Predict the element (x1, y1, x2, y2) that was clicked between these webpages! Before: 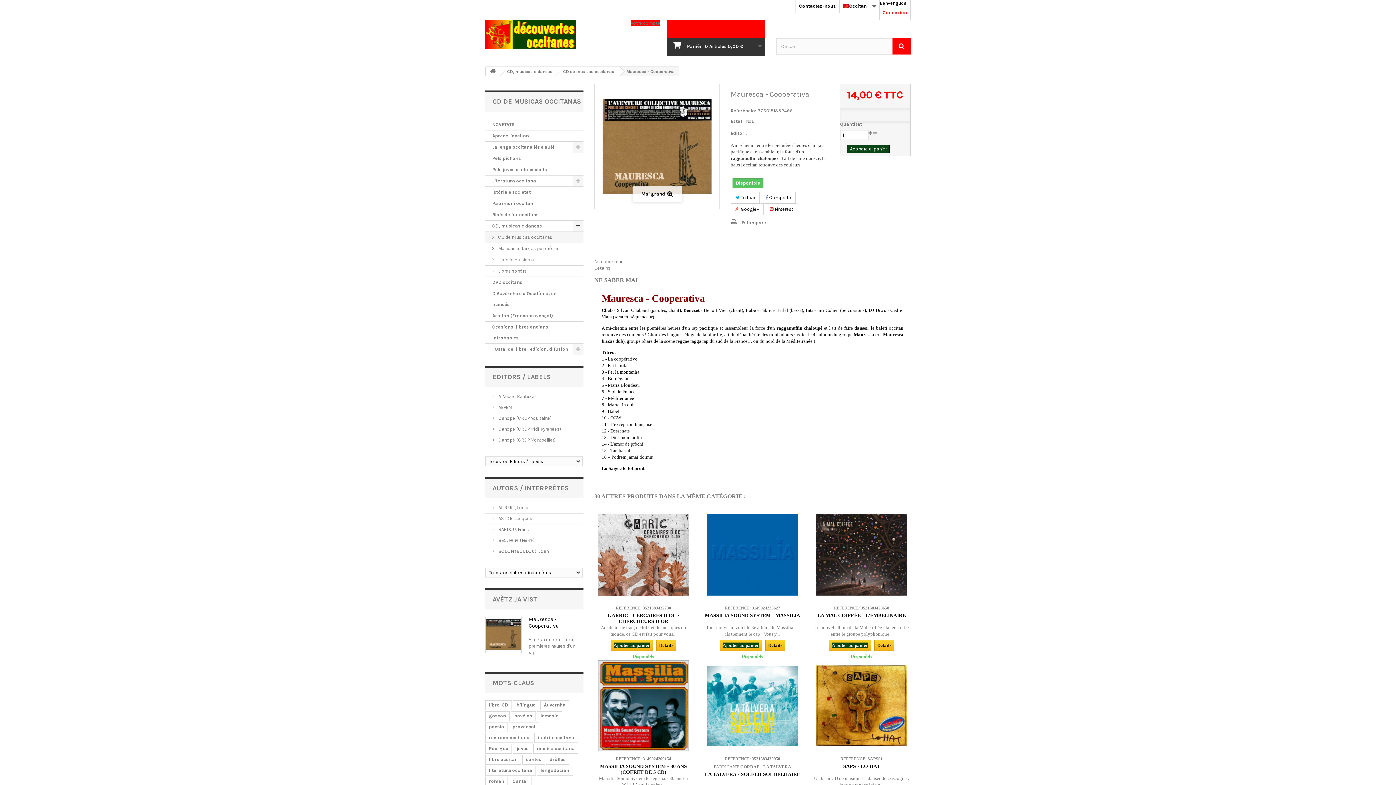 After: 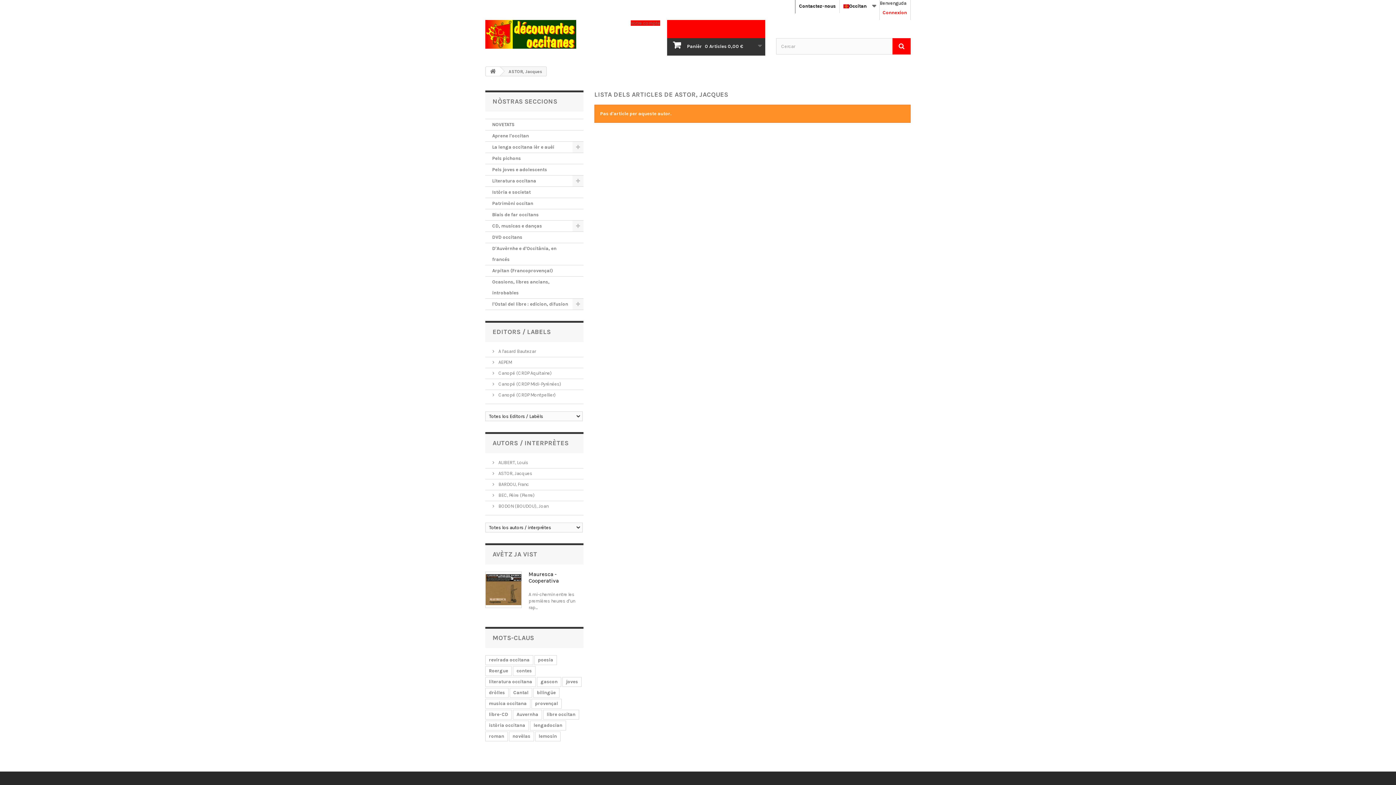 Action: label:  ASTOR, Jacques bbox: (492, 516, 532, 521)